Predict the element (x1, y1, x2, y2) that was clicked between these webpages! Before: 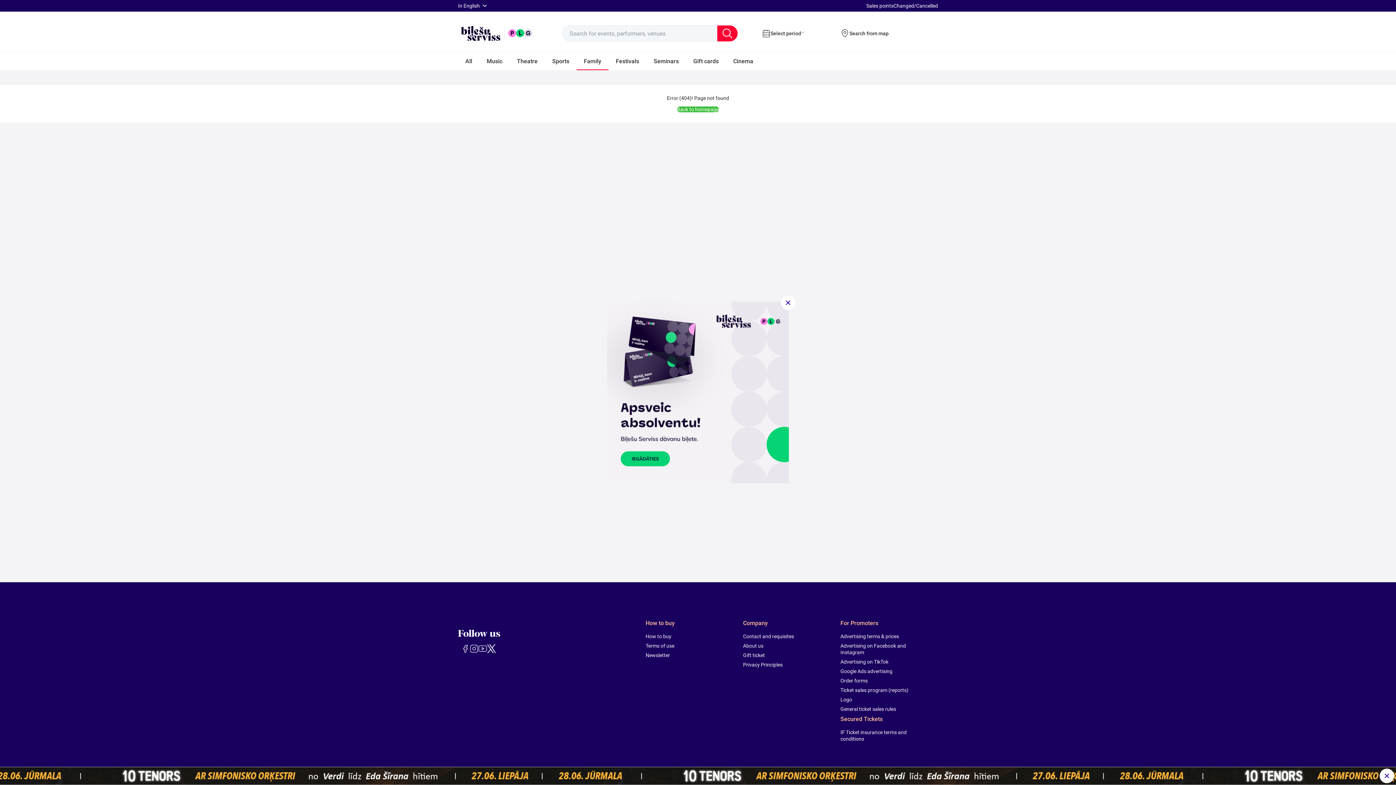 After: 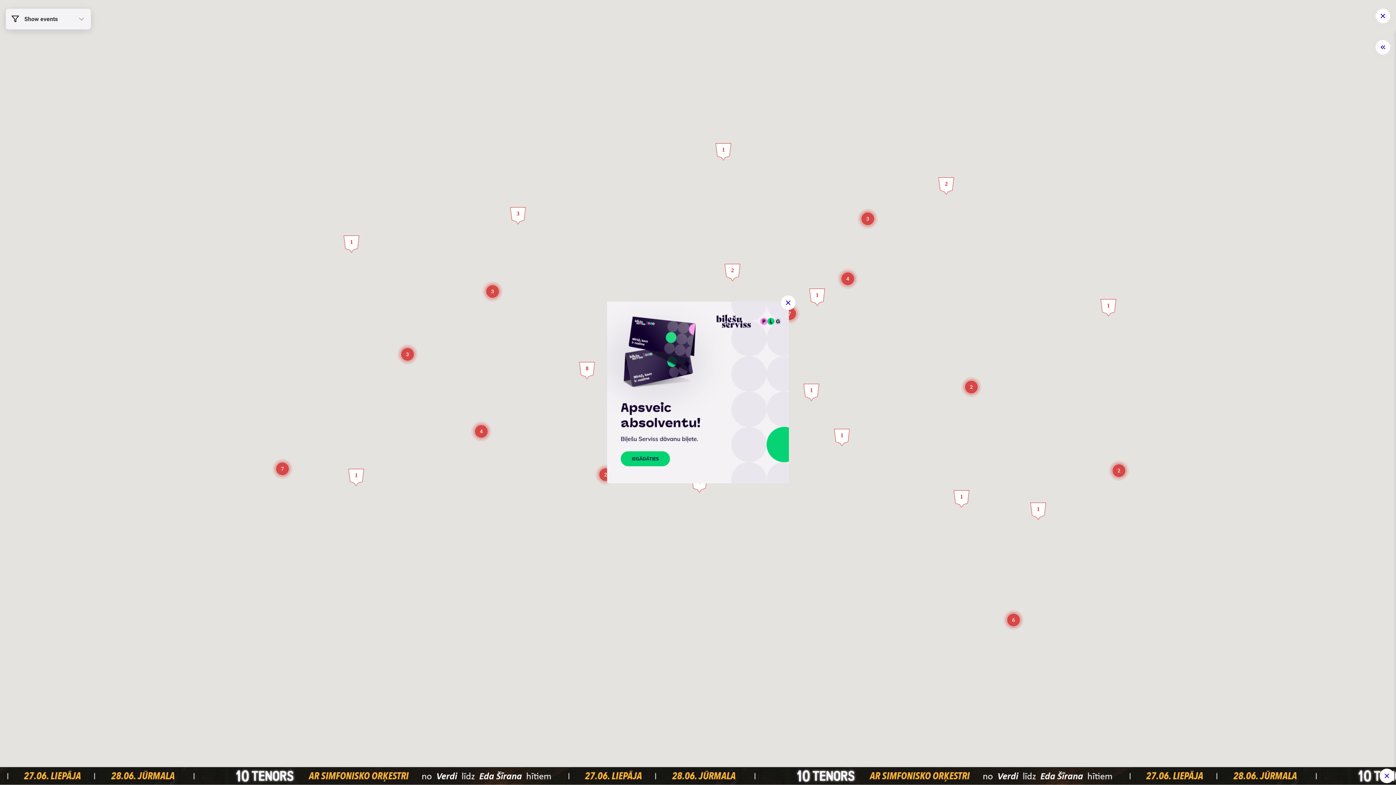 Action: bbox: (828, 28, 888, 37) label: Search from map